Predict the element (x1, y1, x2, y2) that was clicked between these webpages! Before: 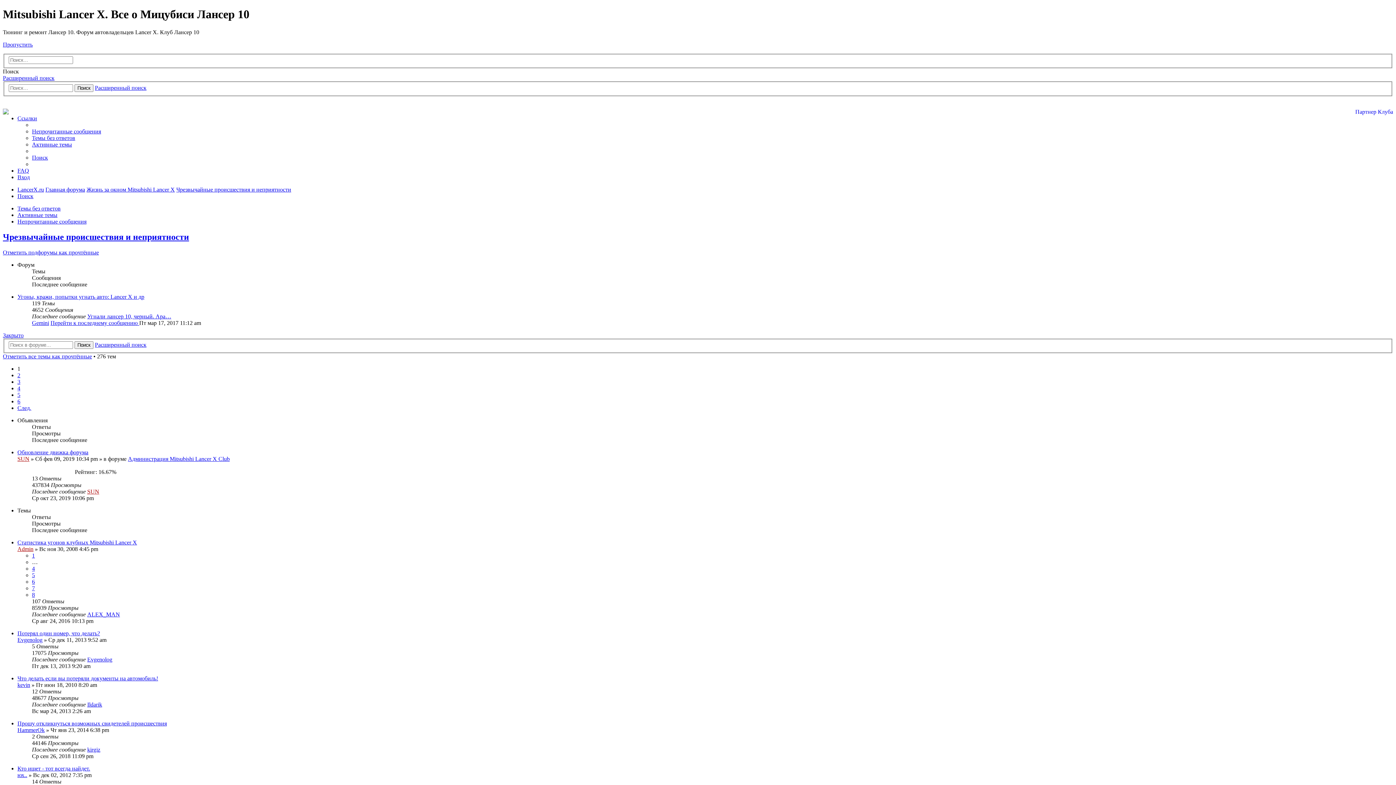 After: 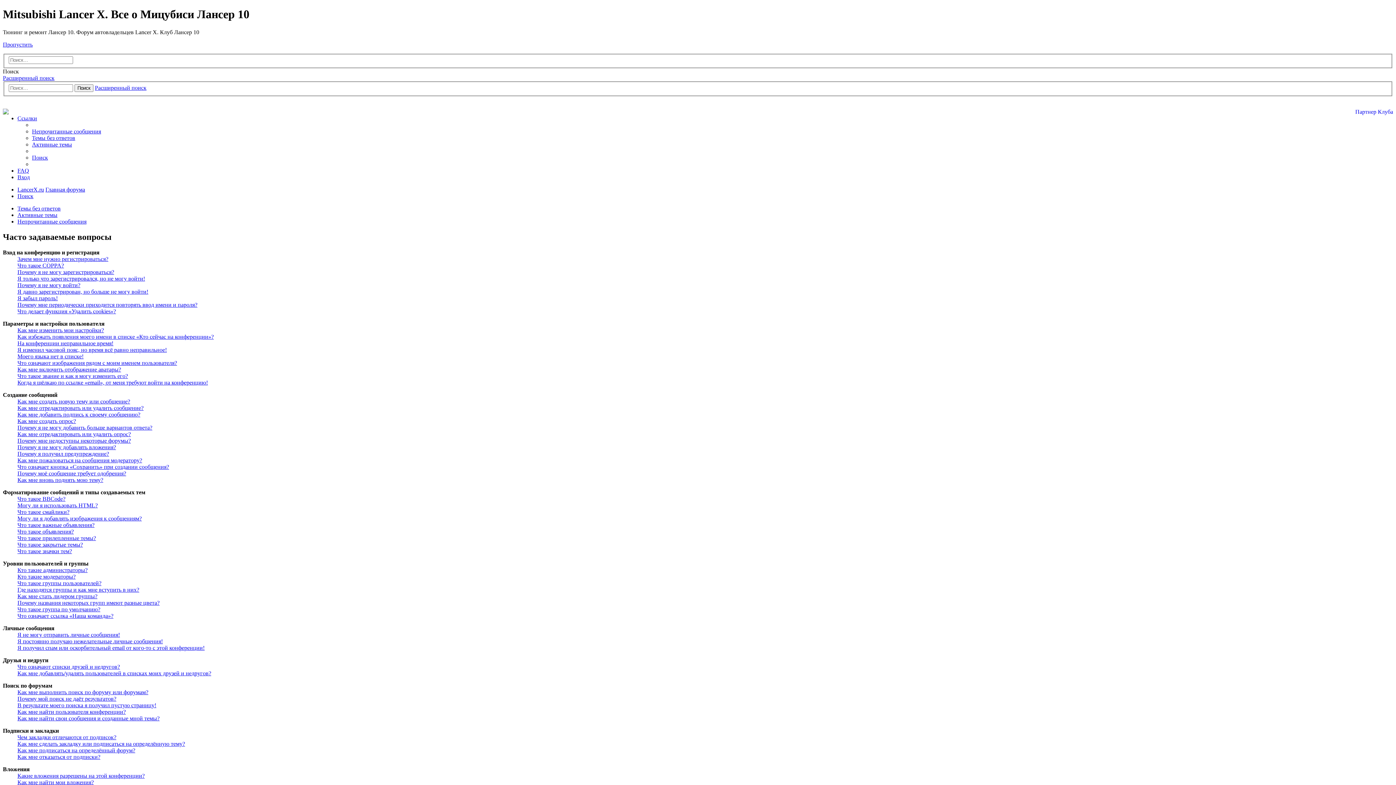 Action: bbox: (17, 167, 29, 173) label: FAQ